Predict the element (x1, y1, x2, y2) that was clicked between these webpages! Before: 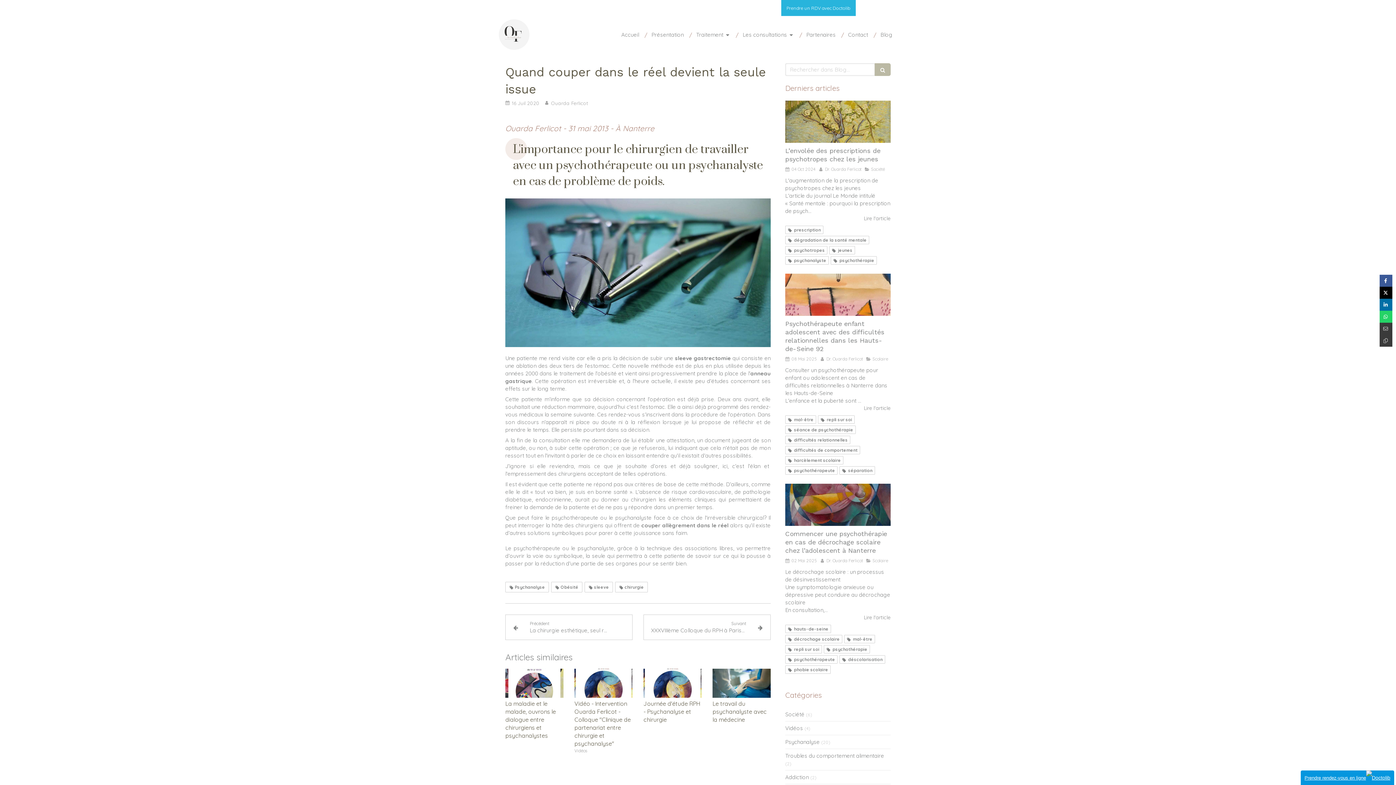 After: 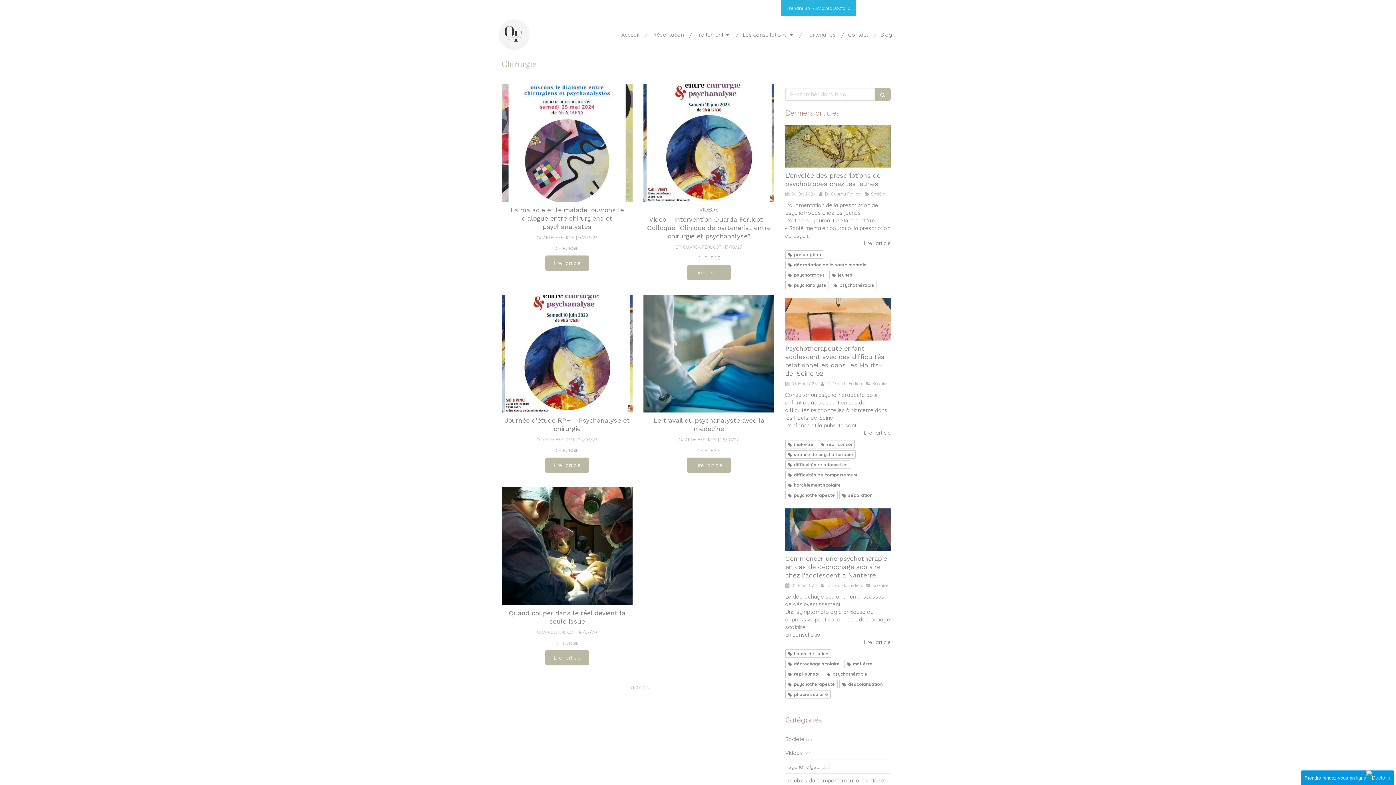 Action: label:  chirurgie bbox: (615, 582, 648, 592)